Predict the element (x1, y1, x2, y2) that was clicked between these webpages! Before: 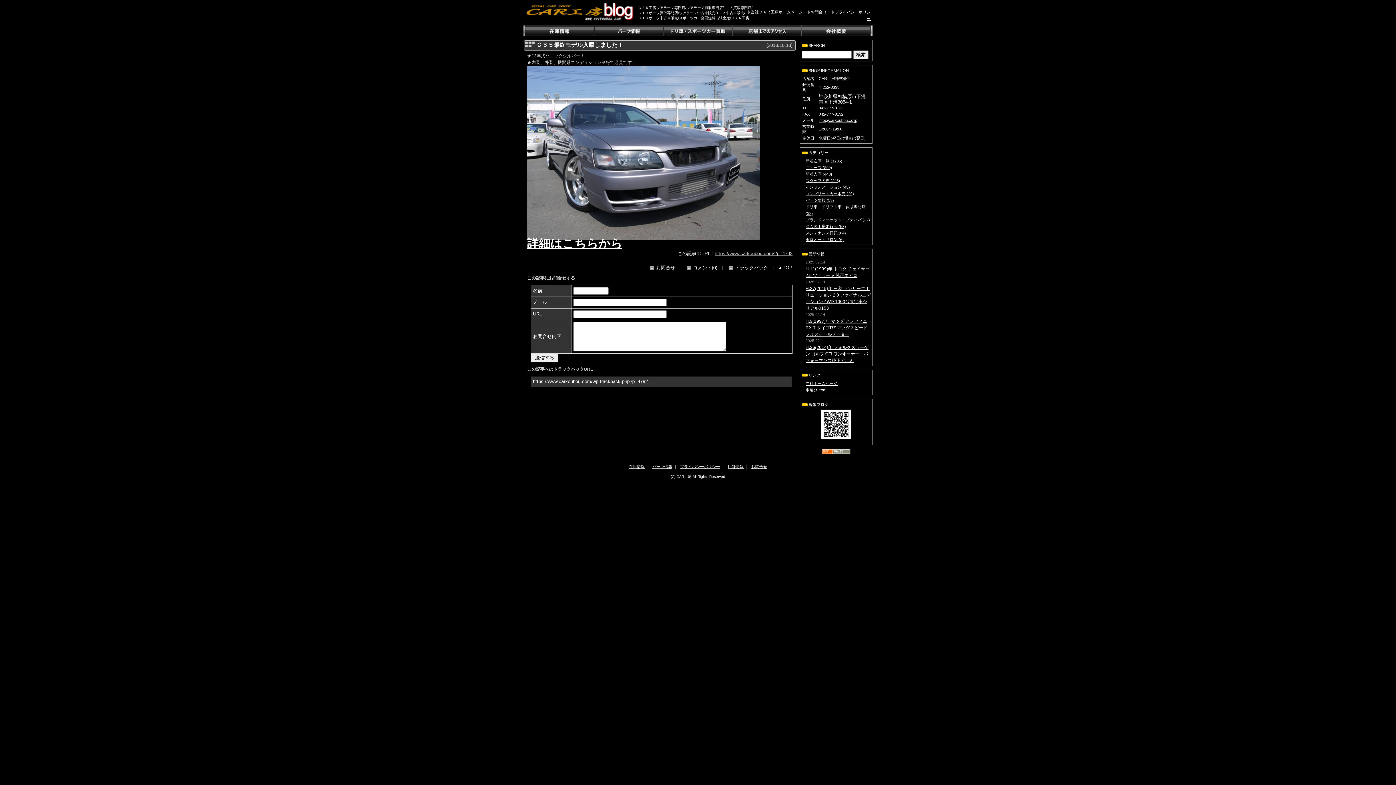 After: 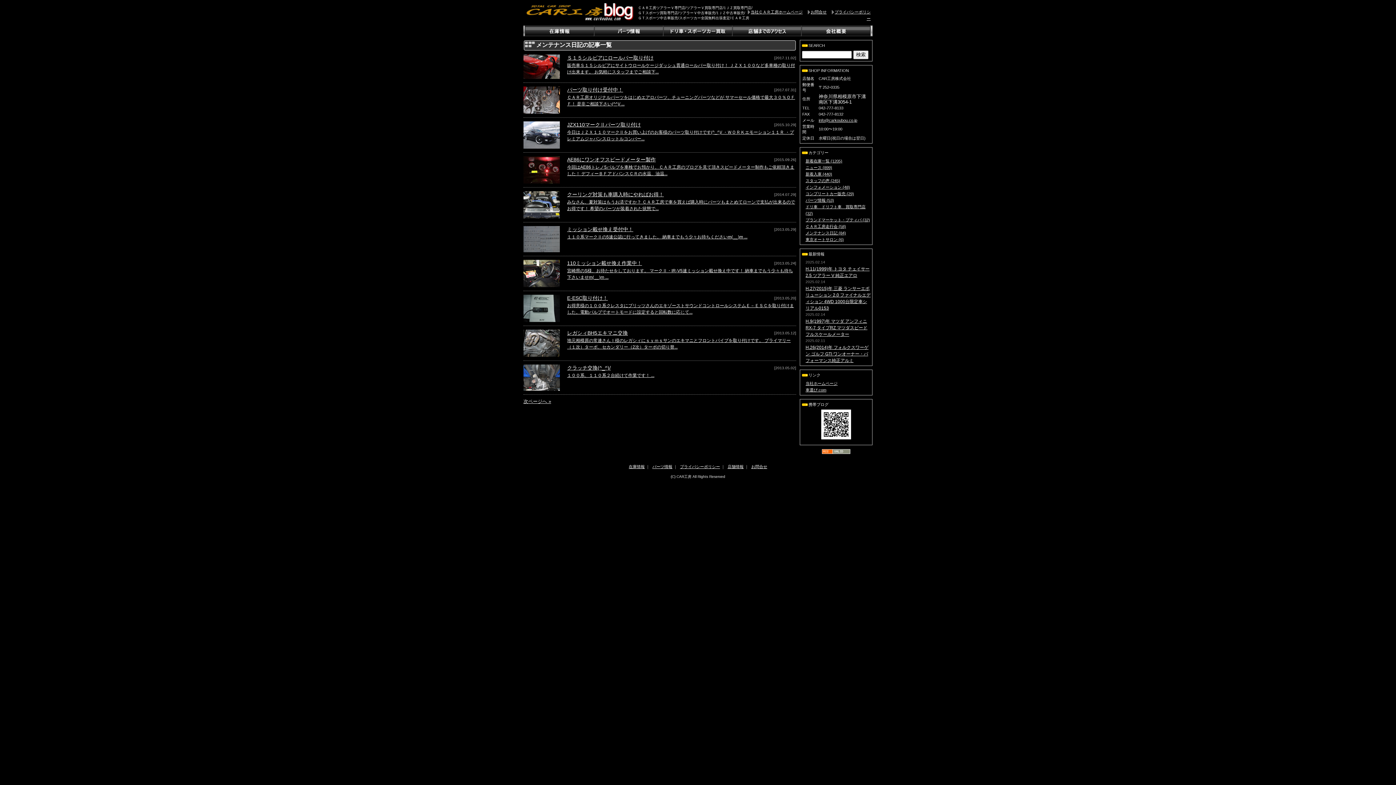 Action: label: メンテナンス日記 (84) bbox: (805, 230, 846, 235)